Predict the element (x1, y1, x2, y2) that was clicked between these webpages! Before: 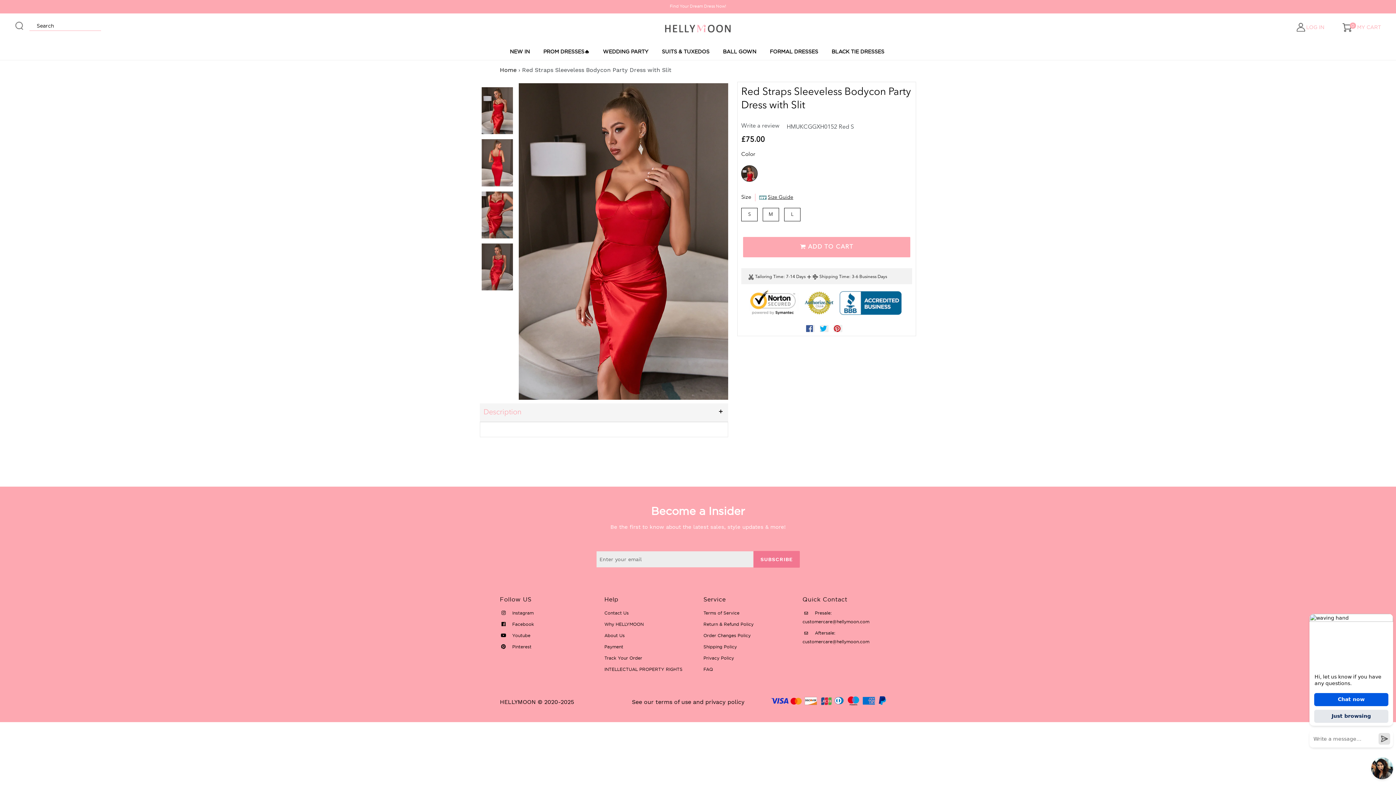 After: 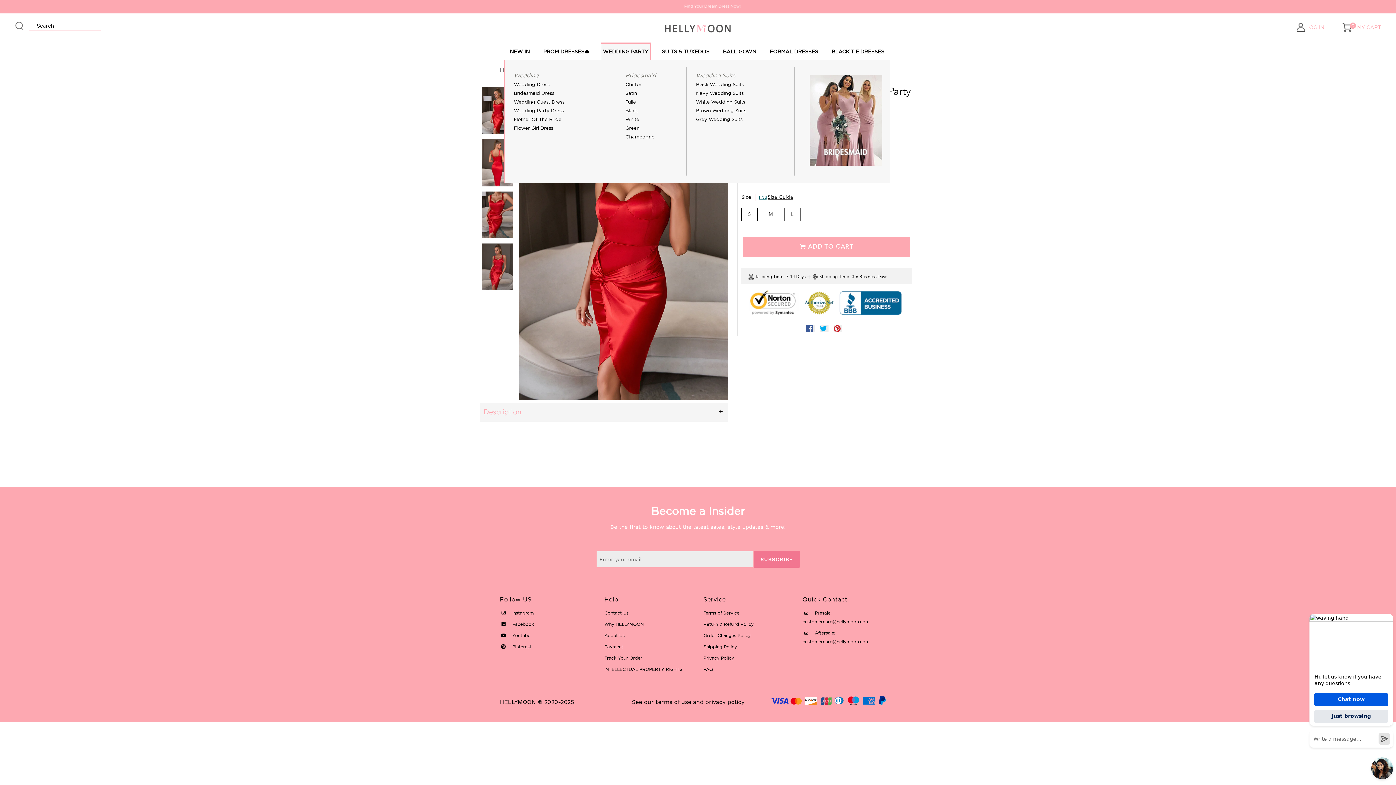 Action: bbox: (600, 42, 650, 60) label: WEDDING PARTY